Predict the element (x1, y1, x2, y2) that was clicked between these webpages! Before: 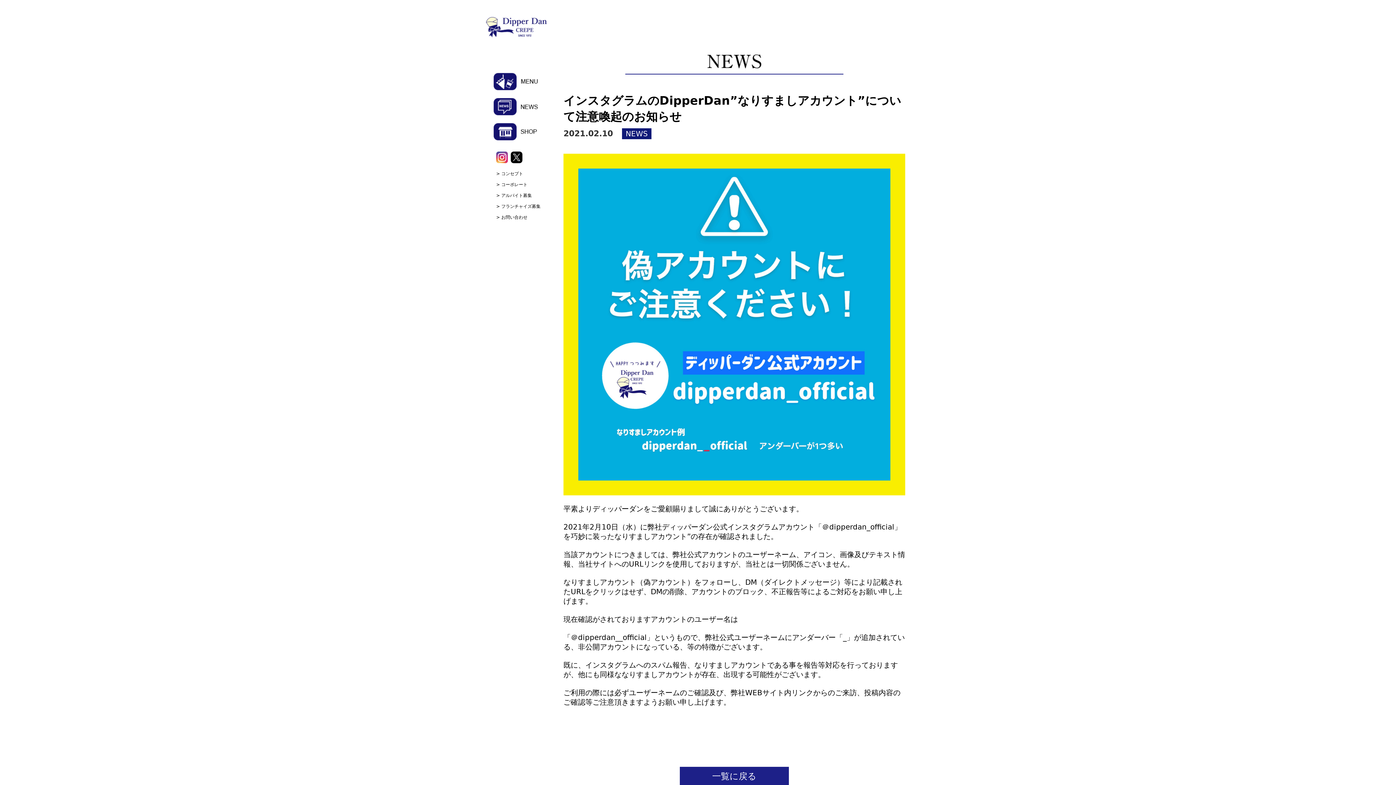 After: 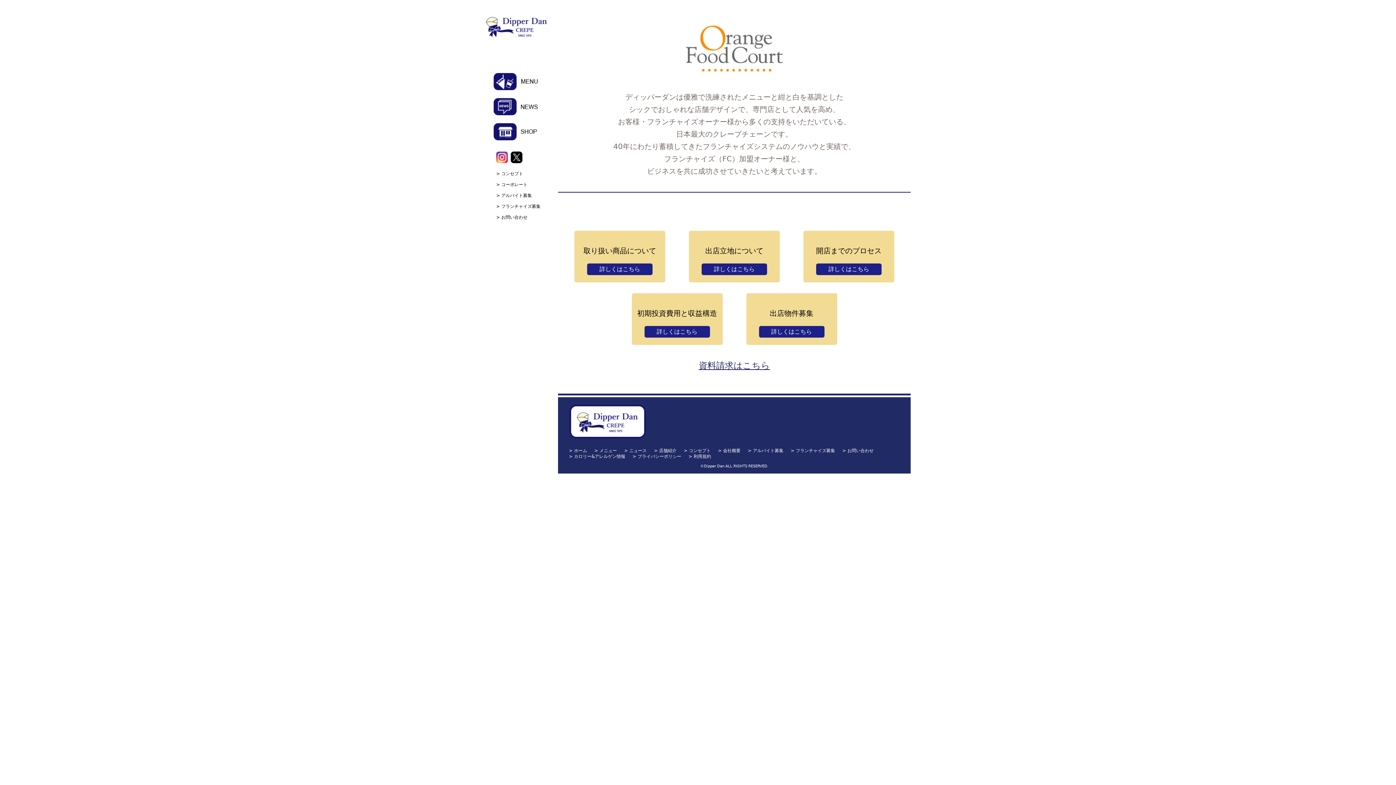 Action: bbox: (496, 204, 540, 209) label: フランチャイズ募集